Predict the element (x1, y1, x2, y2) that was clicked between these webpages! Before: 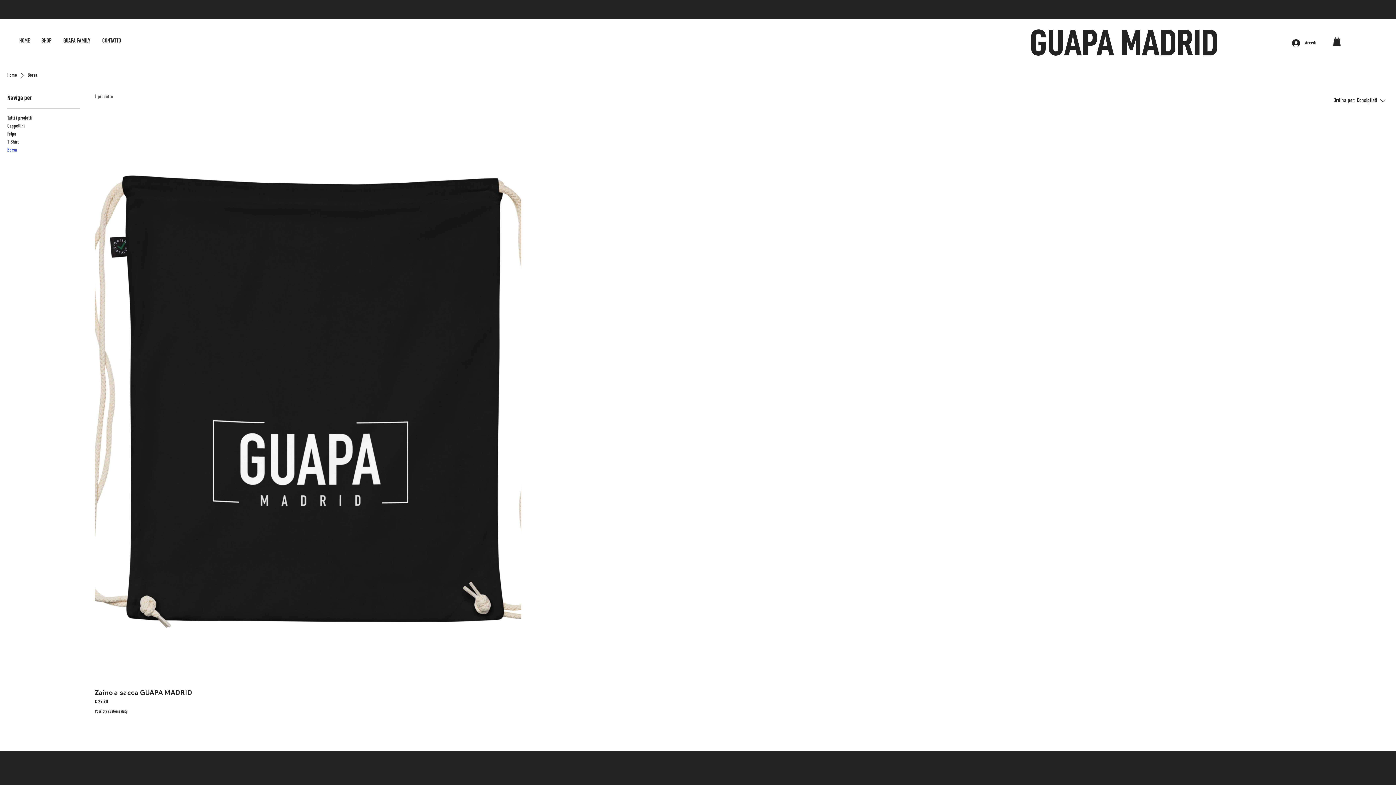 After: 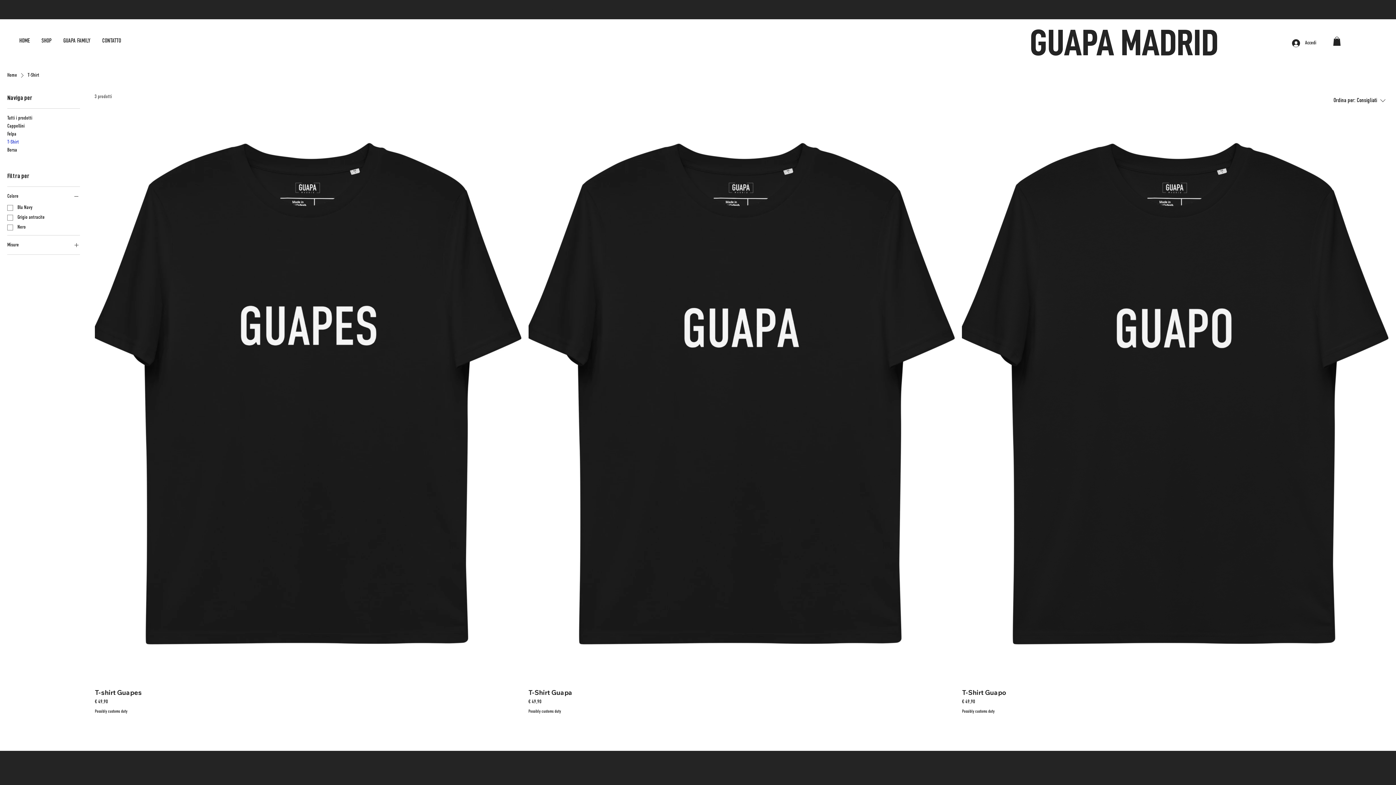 Action: label: T-Shirt bbox: (7, 138, 18, 145)